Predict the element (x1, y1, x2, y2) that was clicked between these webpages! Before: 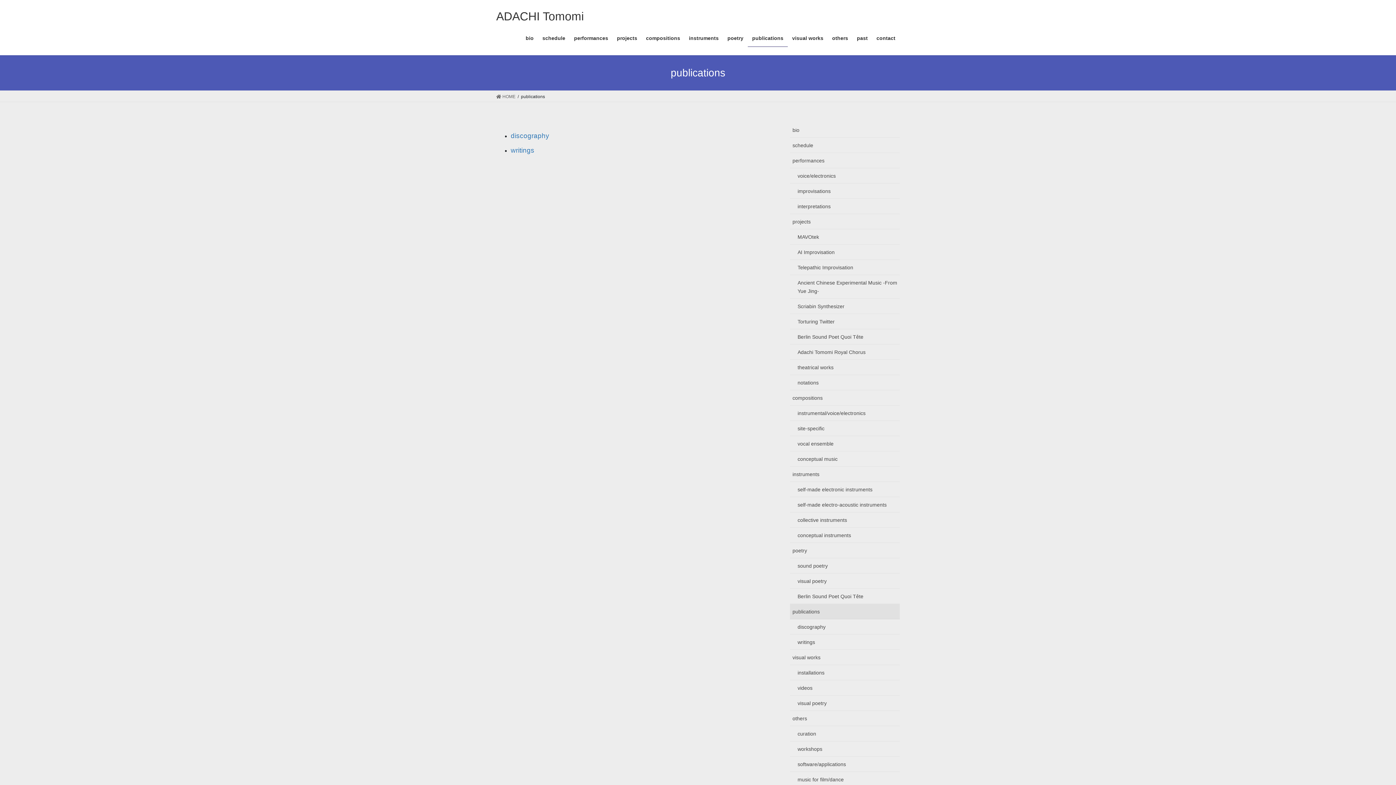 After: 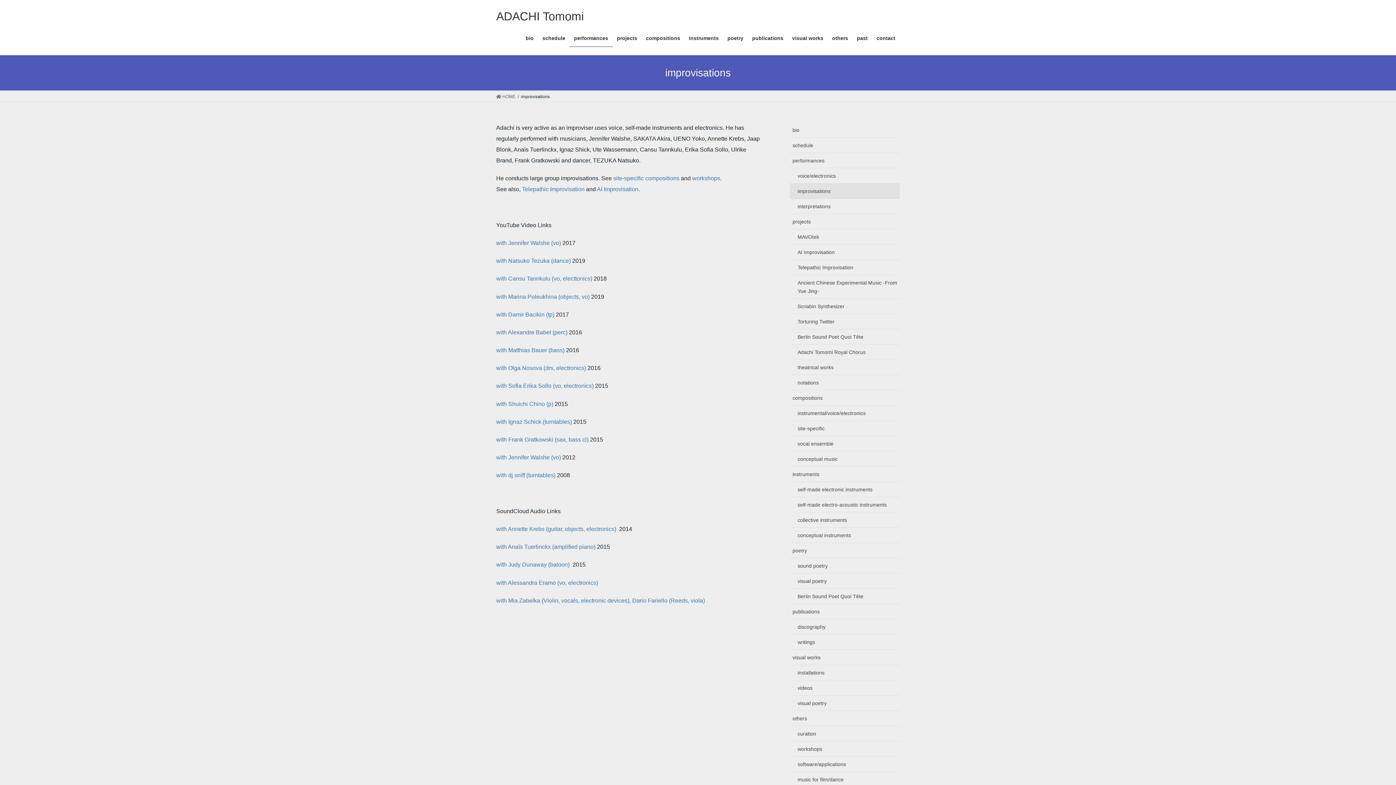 Action: label: improvisations bbox: (790, 183, 900, 198)